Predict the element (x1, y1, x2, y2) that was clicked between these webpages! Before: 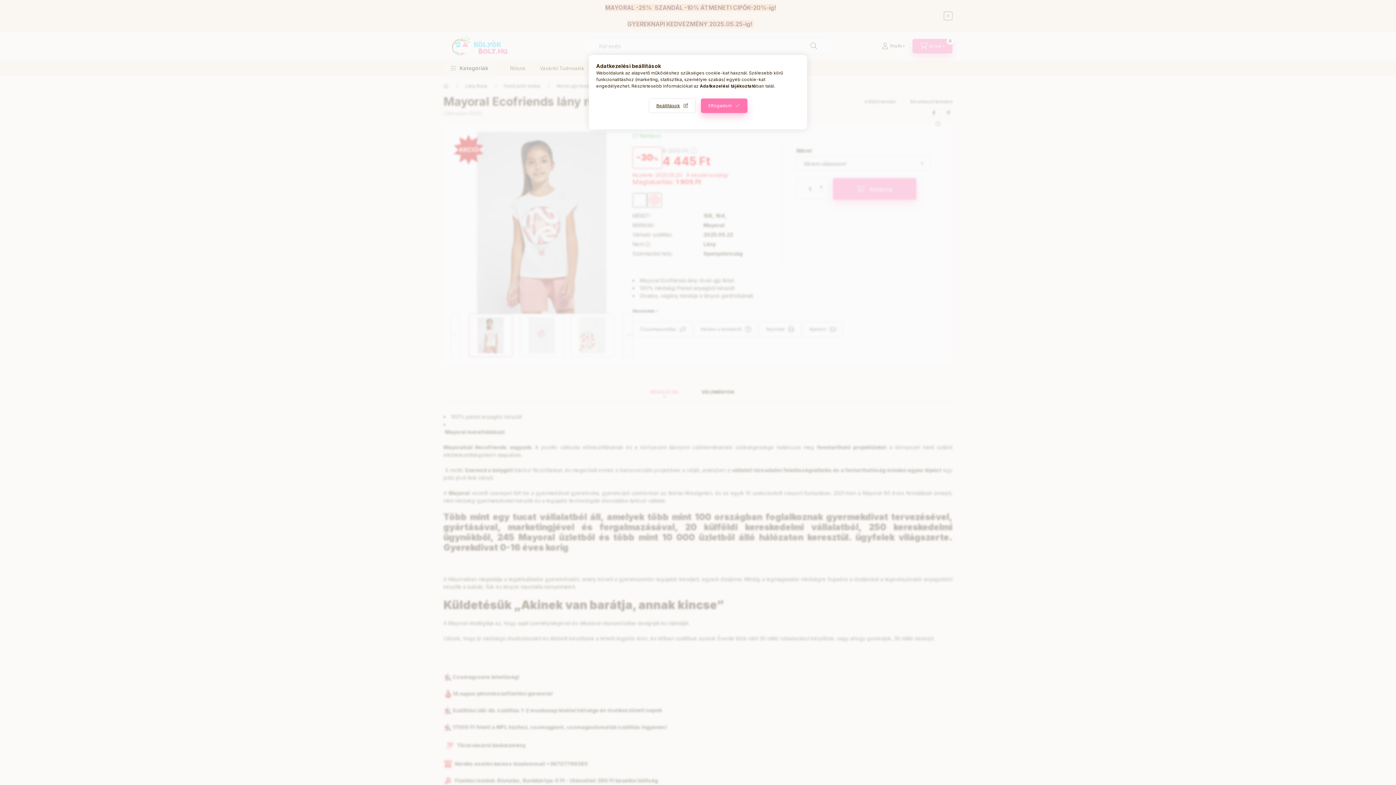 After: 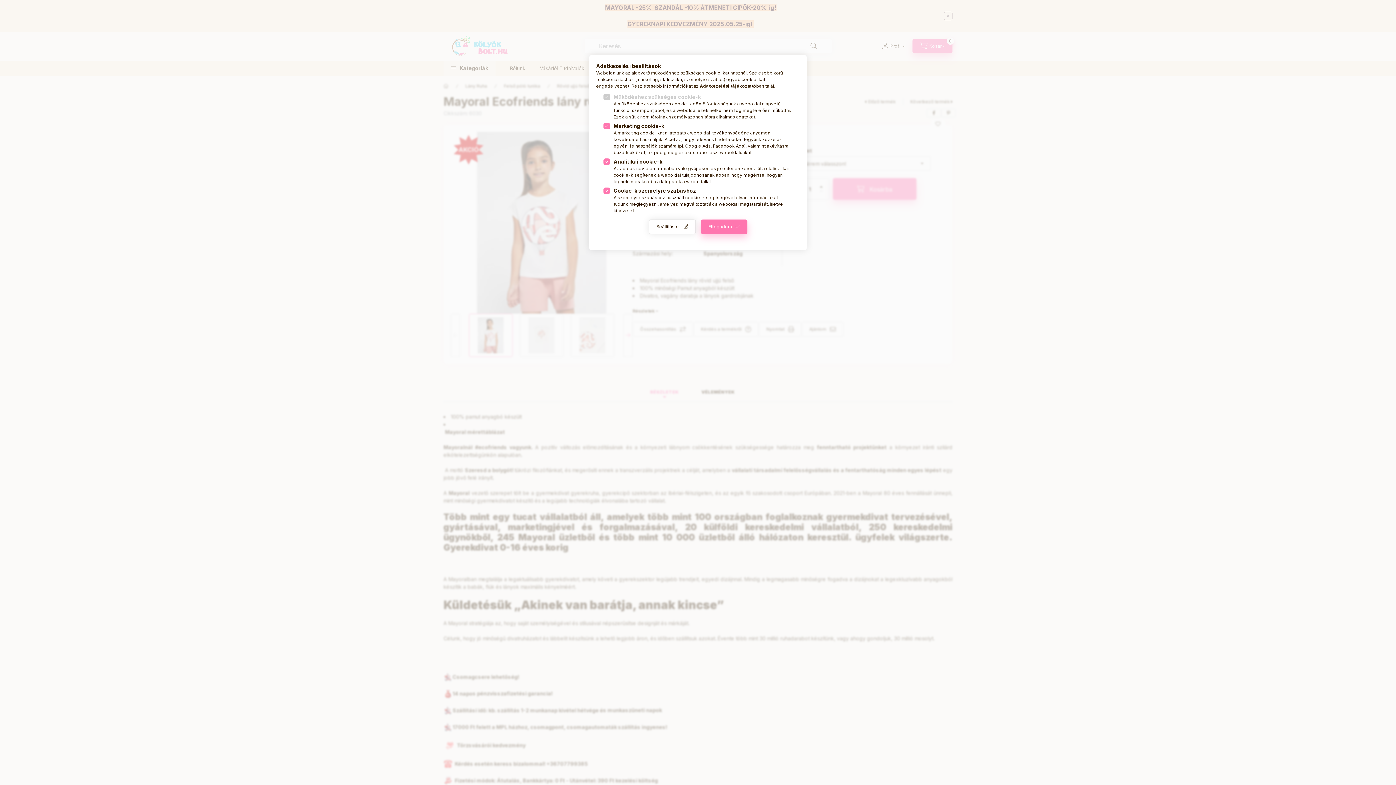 Action: label: Beállítások bbox: (648, 98, 695, 113)